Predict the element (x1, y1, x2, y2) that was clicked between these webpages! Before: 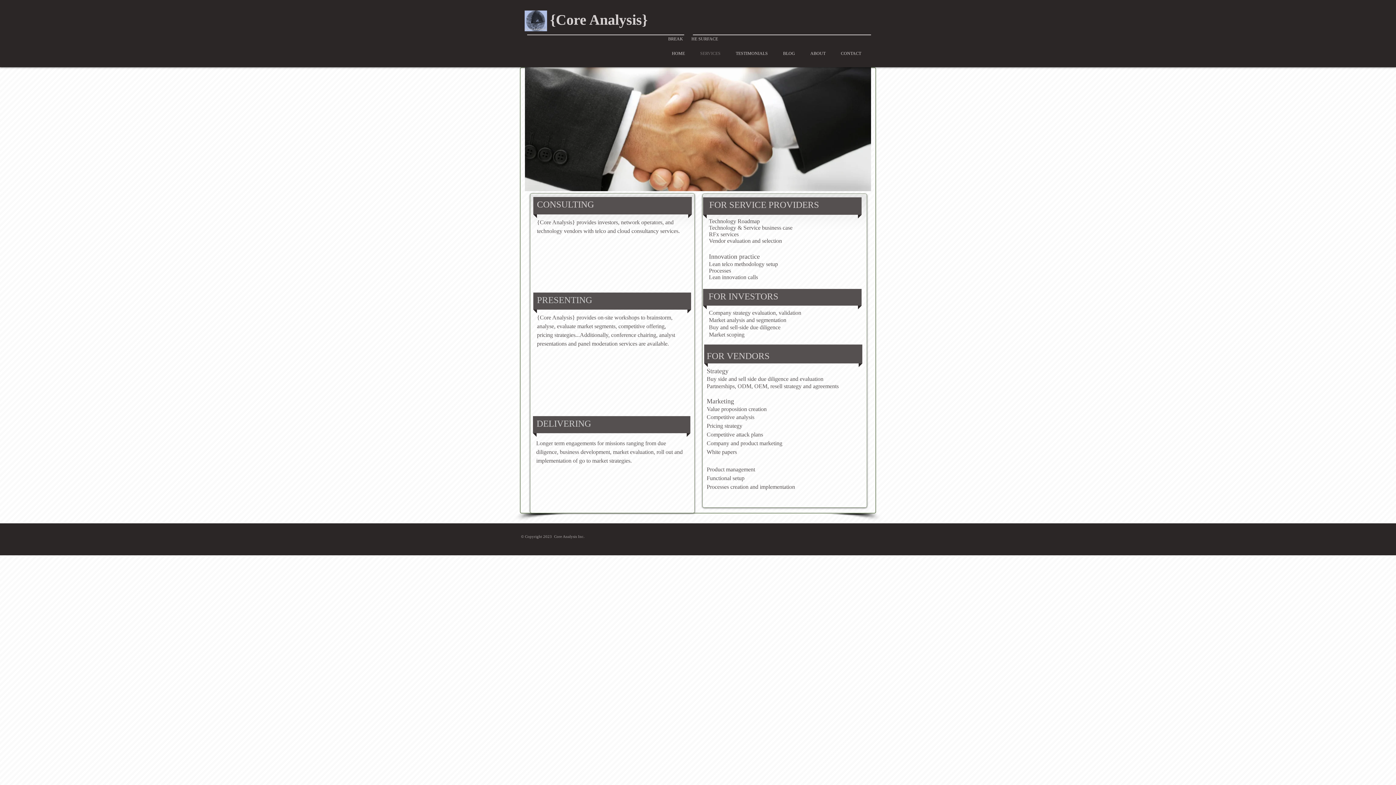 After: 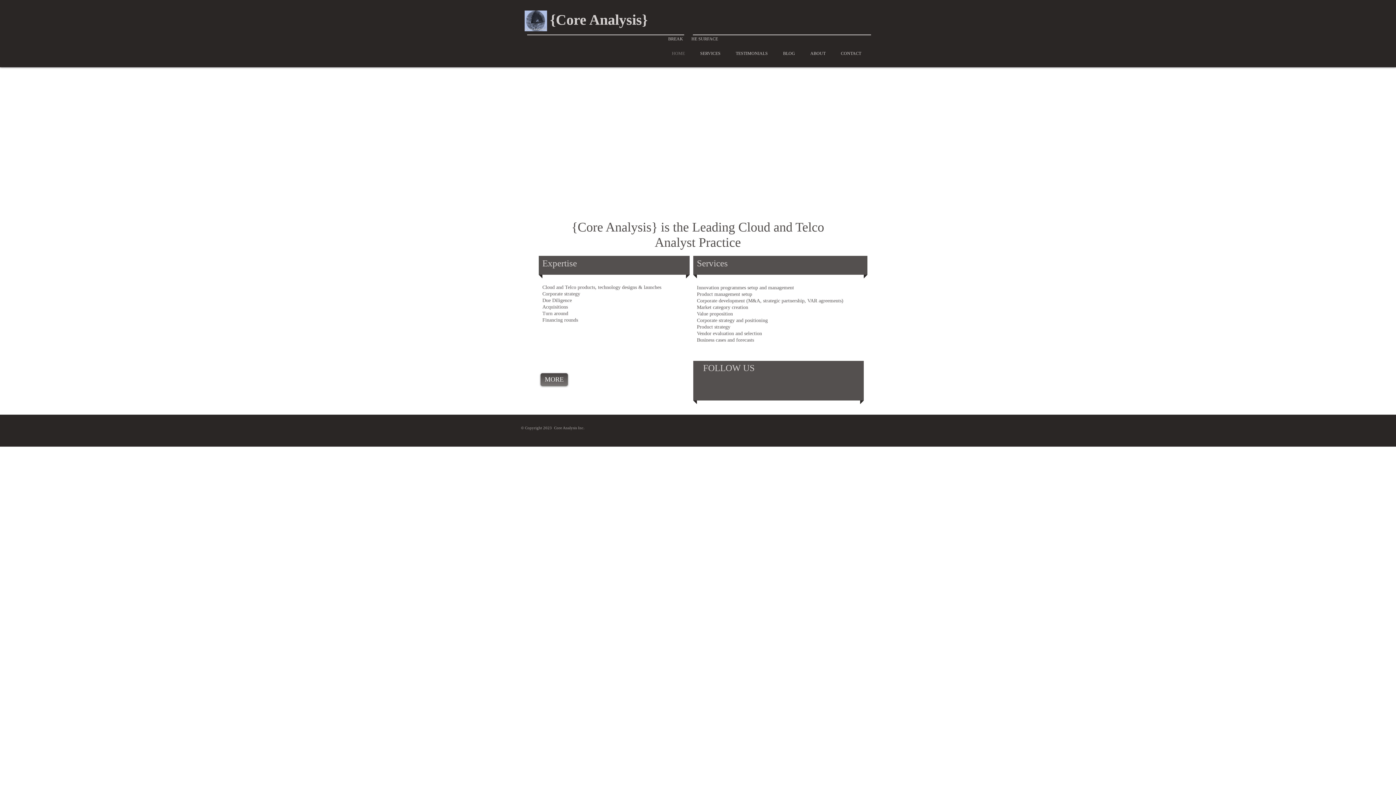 Action: bbox: (664, 45, 692, 61) label: HOME